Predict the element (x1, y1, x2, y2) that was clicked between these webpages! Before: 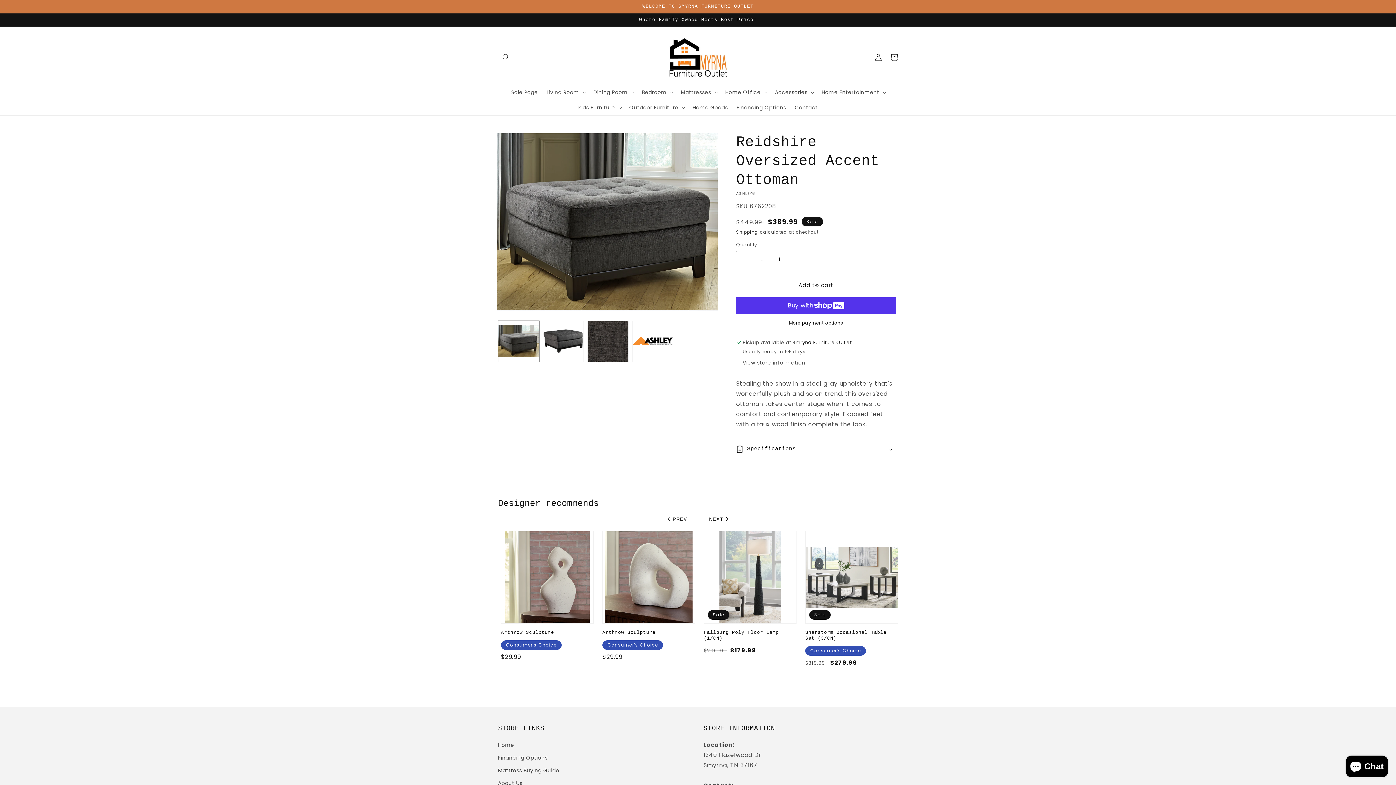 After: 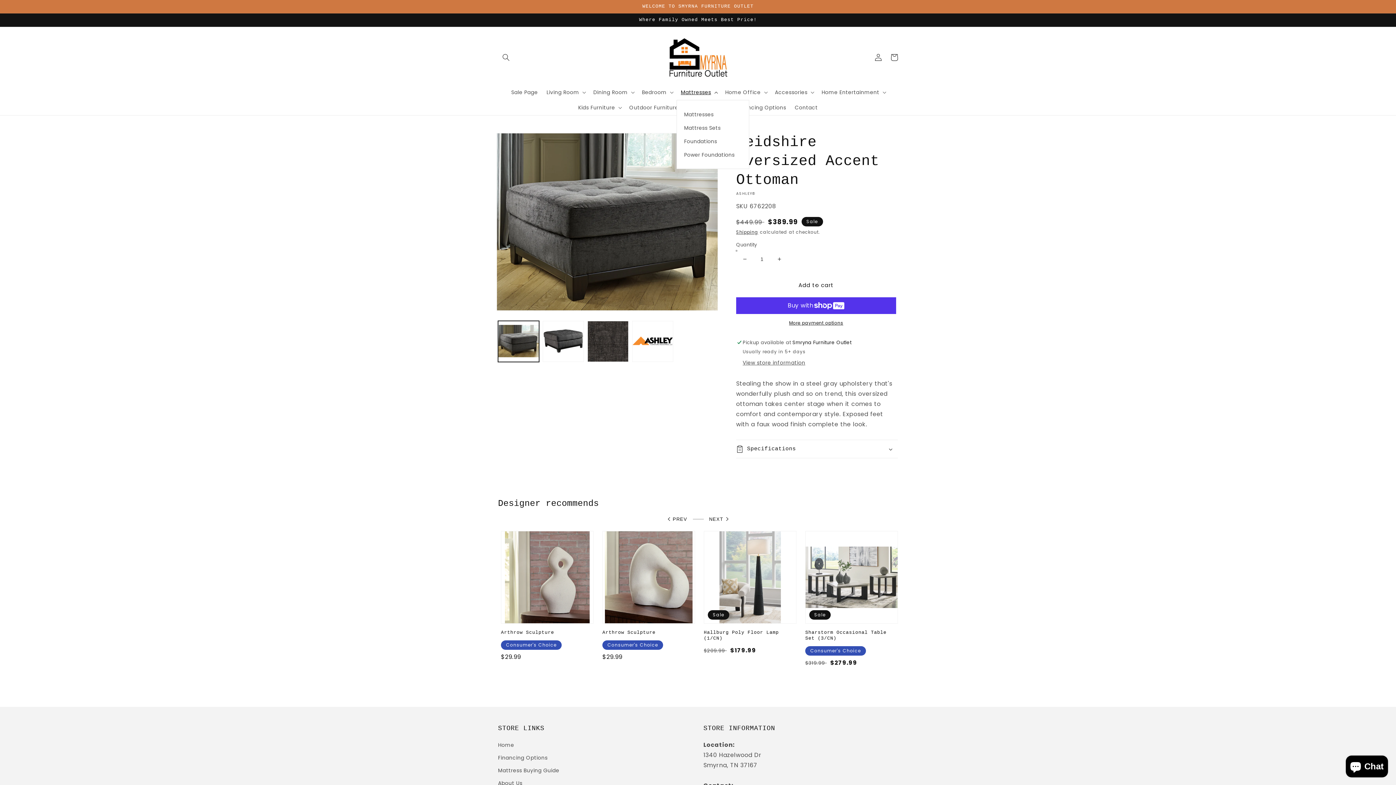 Action: bbox: (676, 84, 721, 100) label: Mattresses